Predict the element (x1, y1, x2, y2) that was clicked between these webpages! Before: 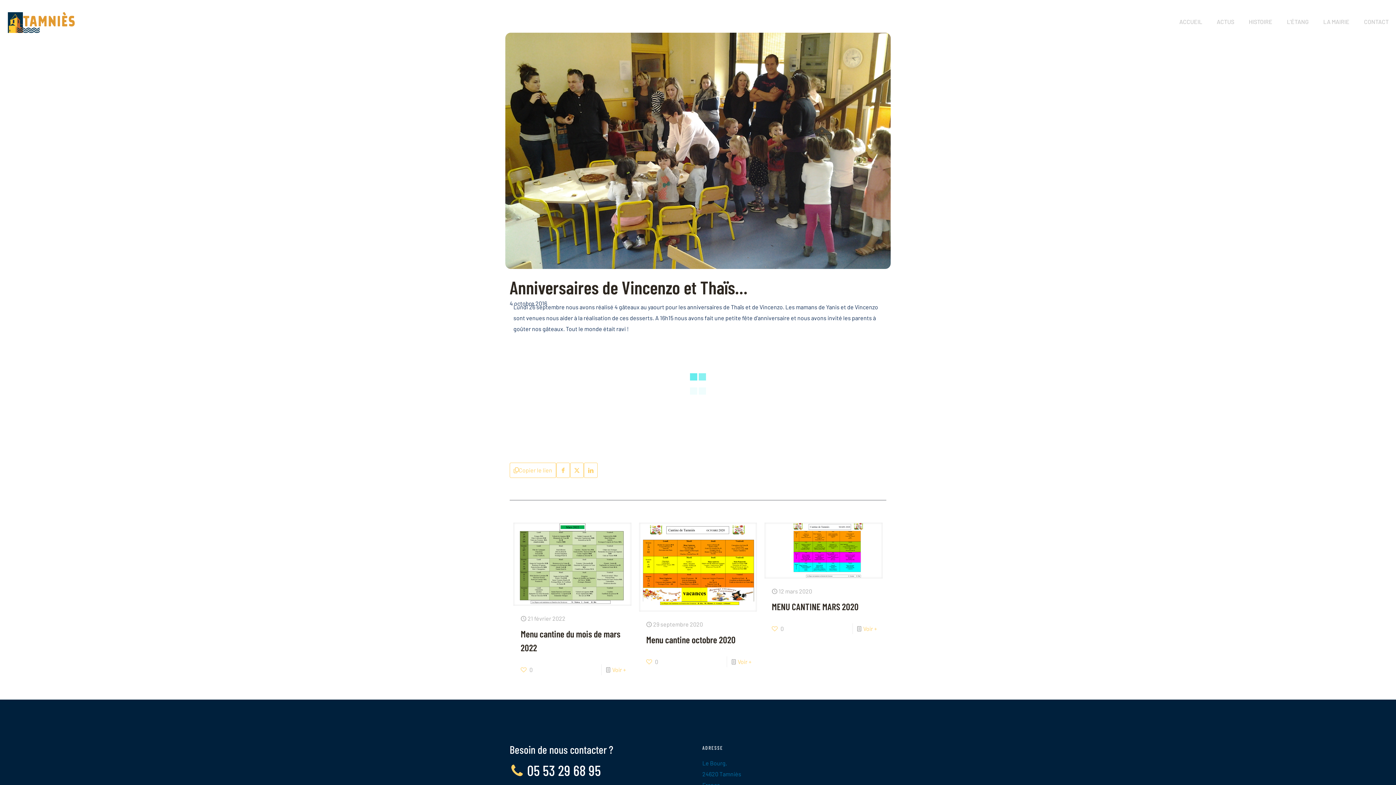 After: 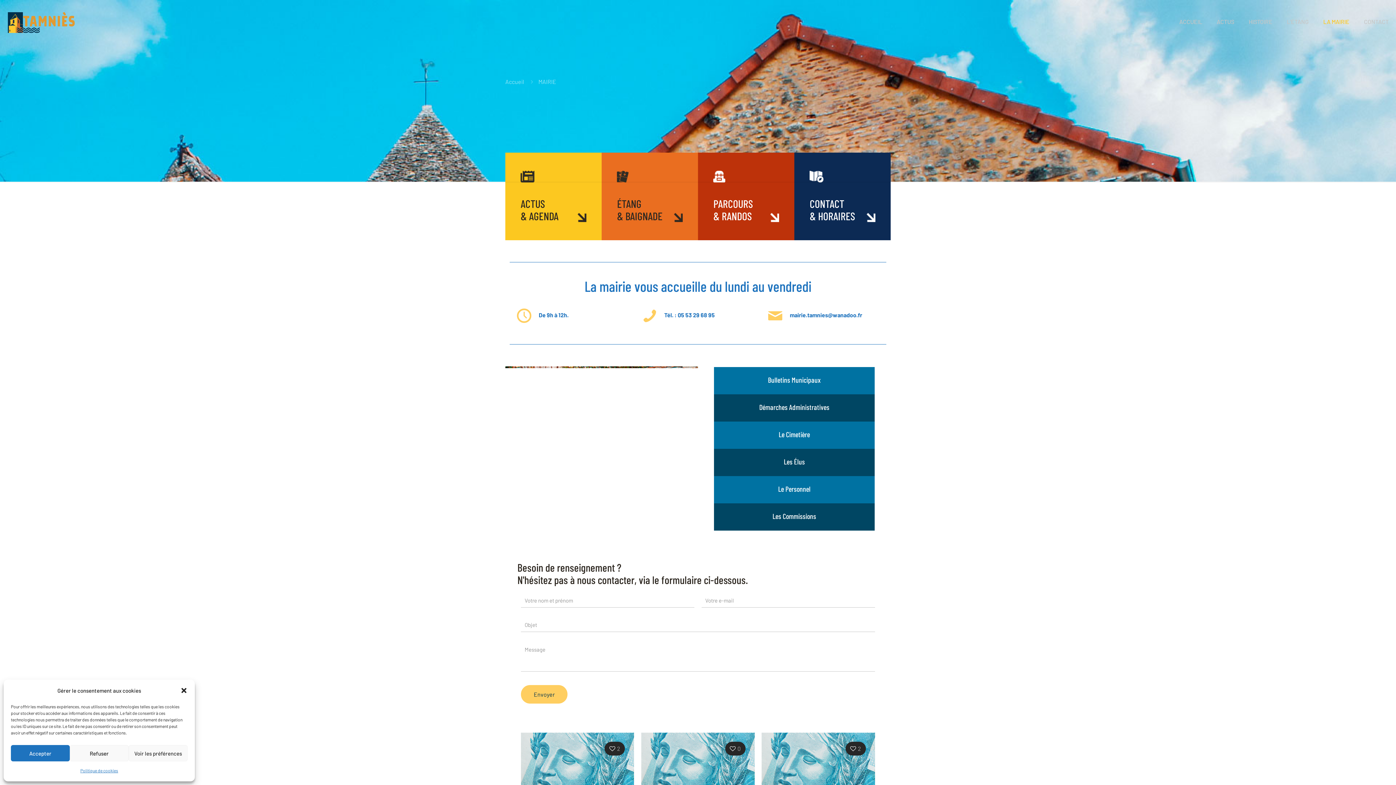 Action: label: LA MAIRIE bbox: (1316, 0, 1357, 43)